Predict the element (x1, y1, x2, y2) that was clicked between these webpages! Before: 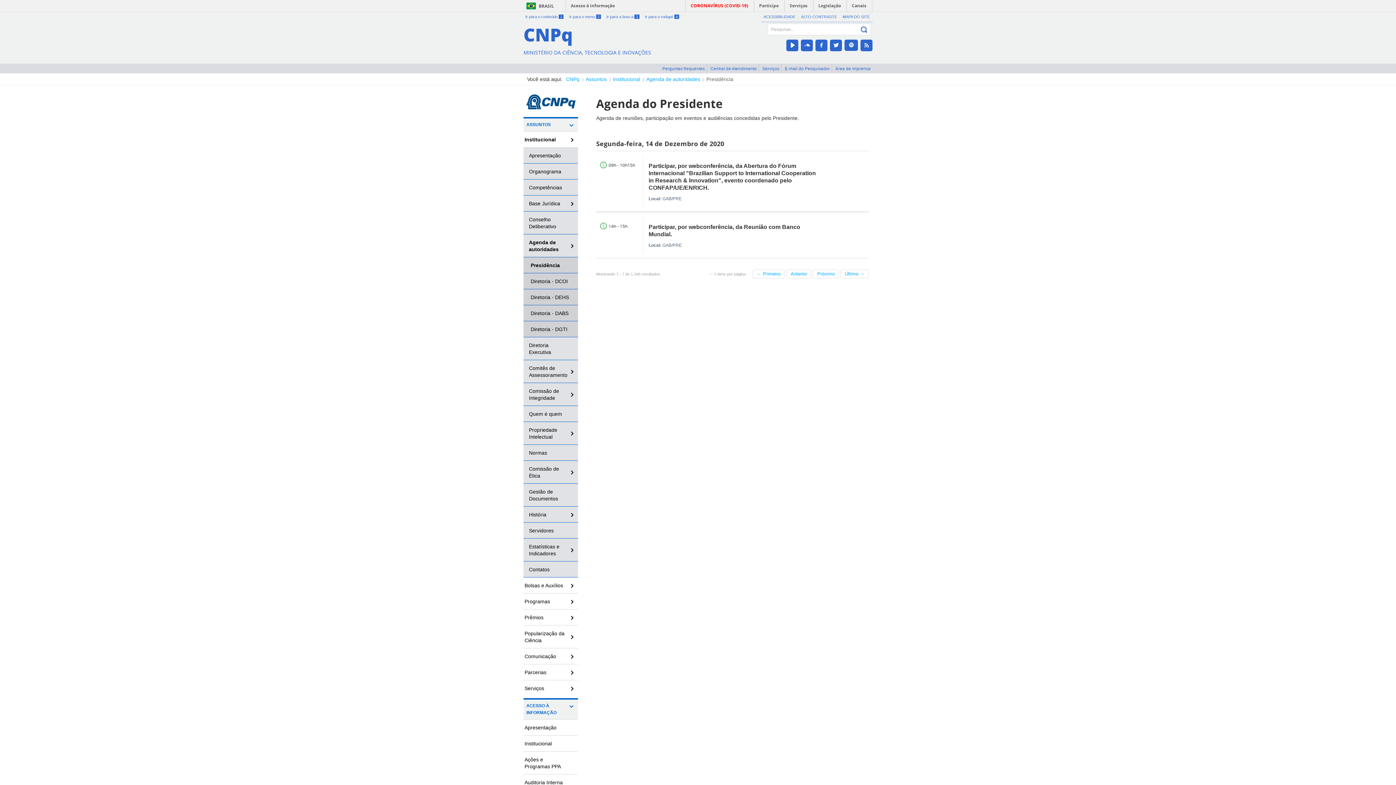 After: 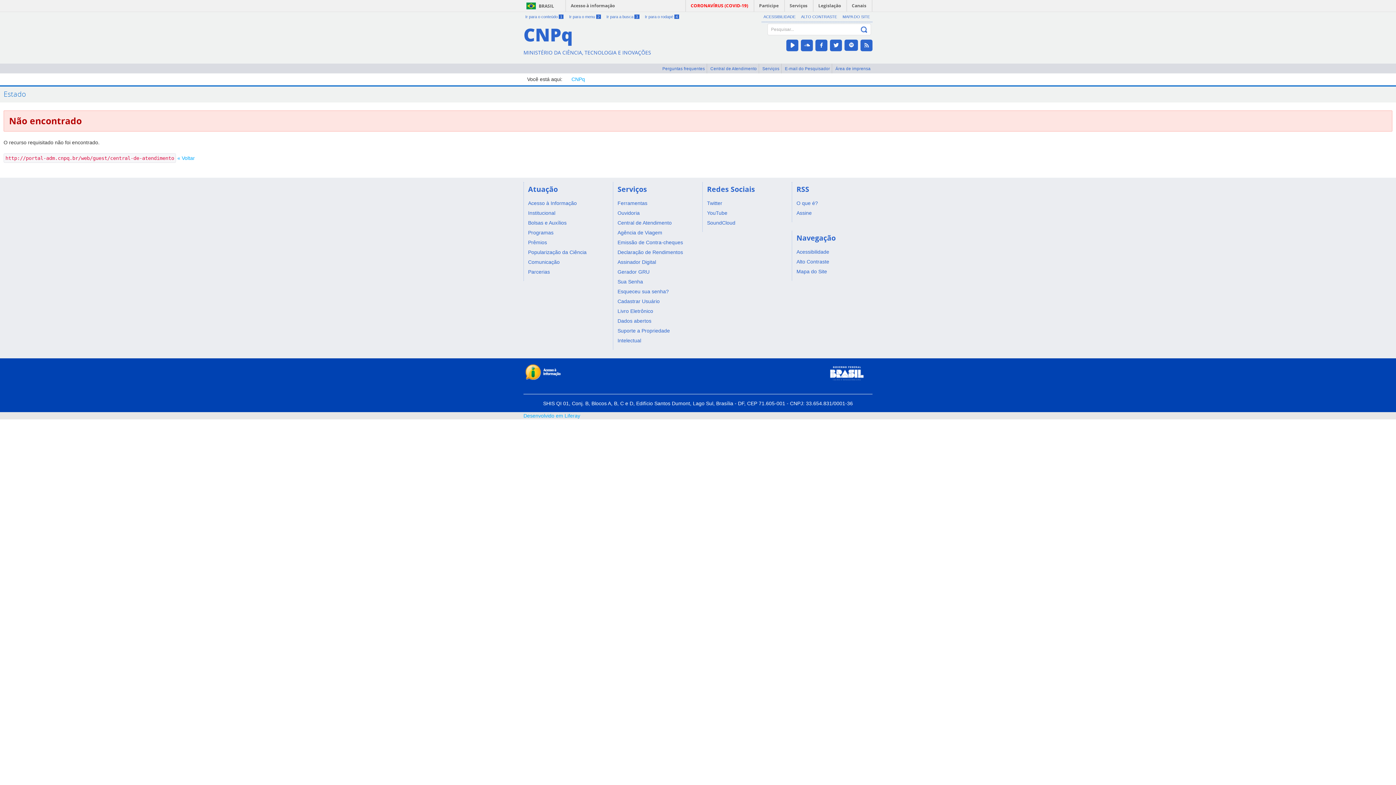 Action: bbox: (710, 66, 757, 71) label: Central de Atendimento